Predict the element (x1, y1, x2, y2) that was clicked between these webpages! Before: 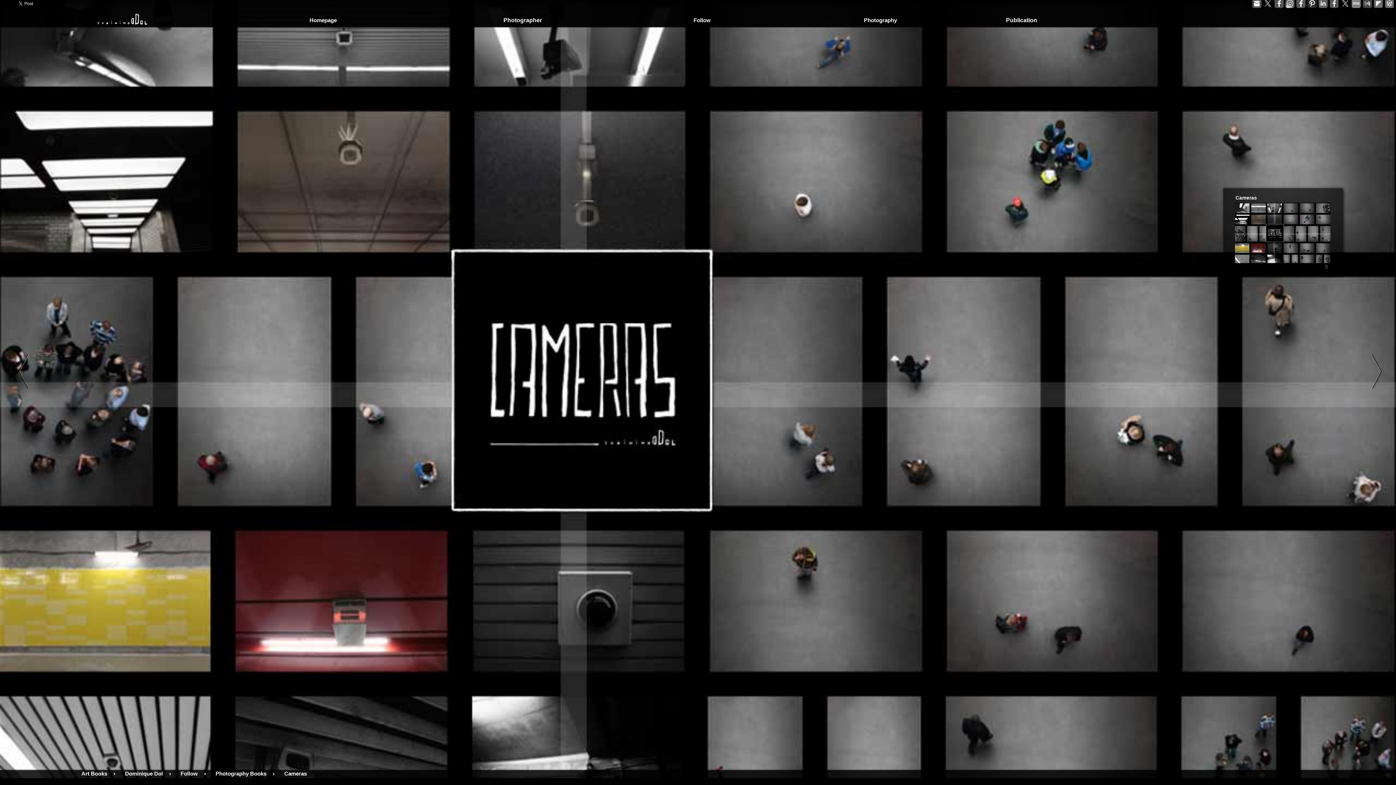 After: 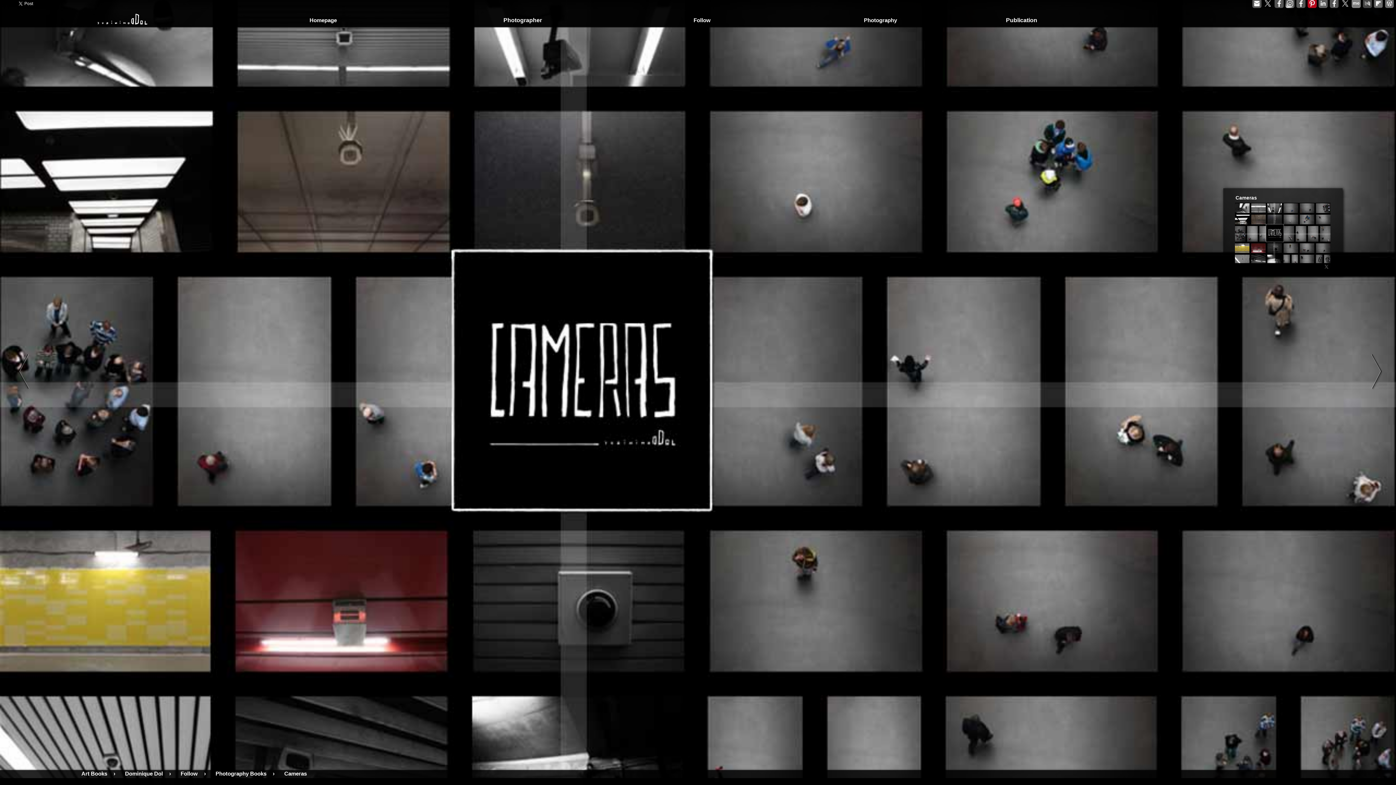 Action: bbox: (1307, 0, 1316, 6)